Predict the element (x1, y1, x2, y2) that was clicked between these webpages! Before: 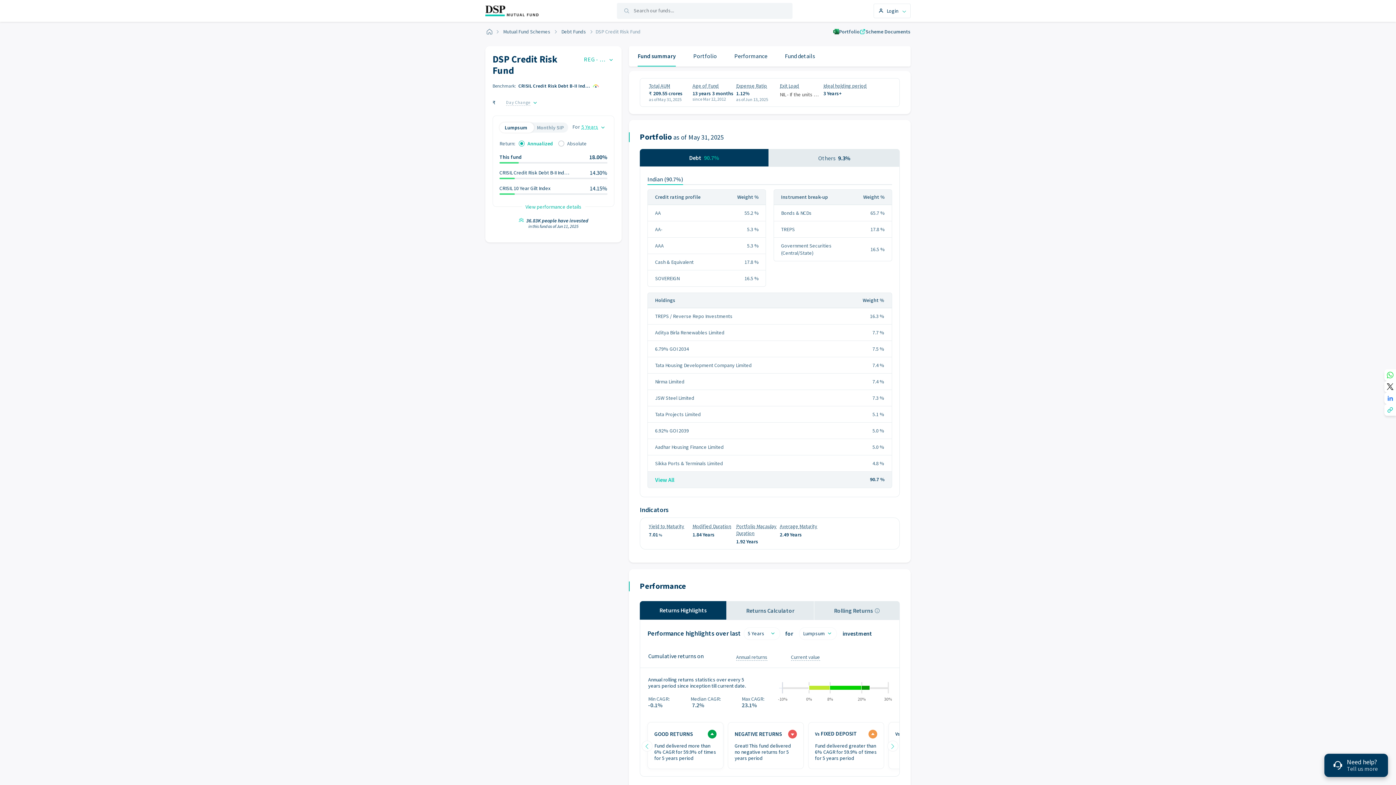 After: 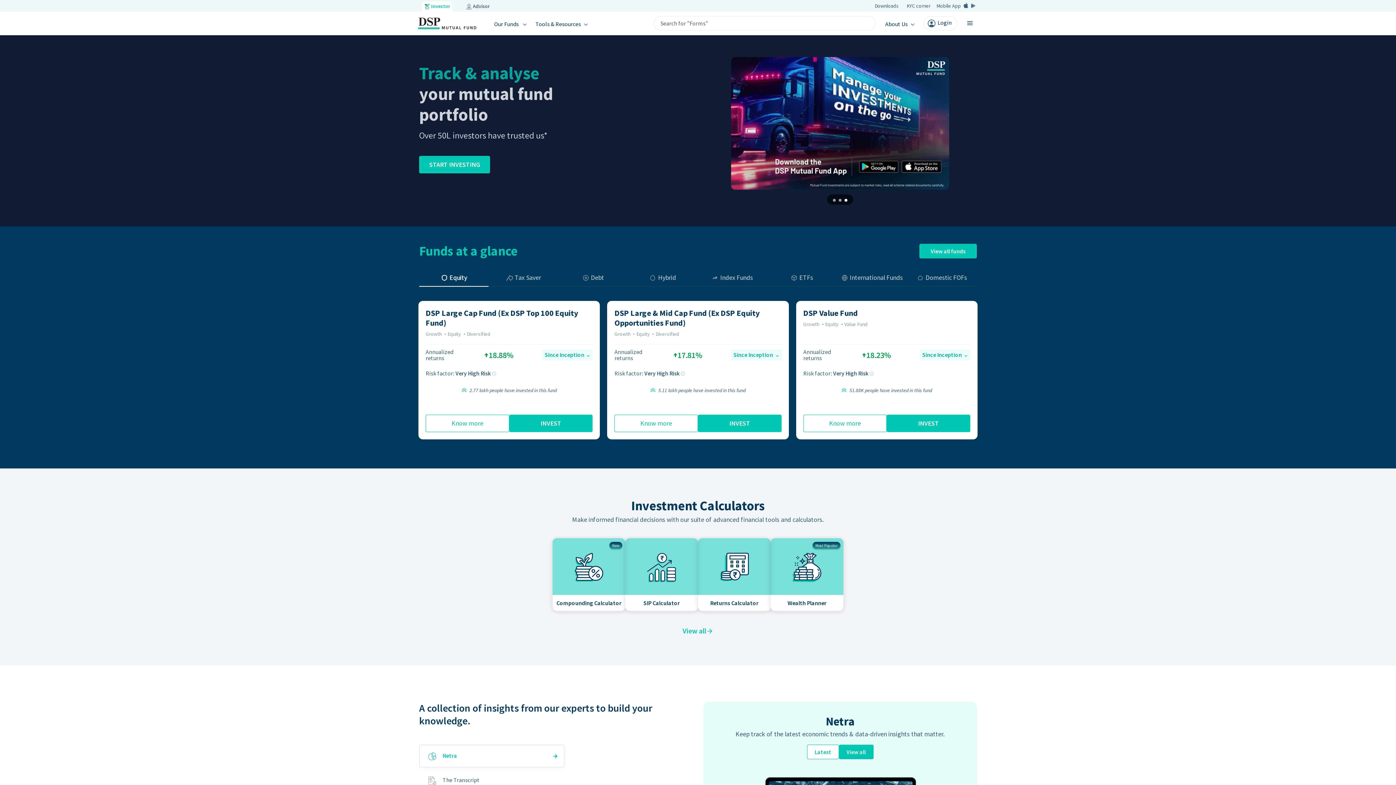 Action: bbox: (485, 3, 538, 18)